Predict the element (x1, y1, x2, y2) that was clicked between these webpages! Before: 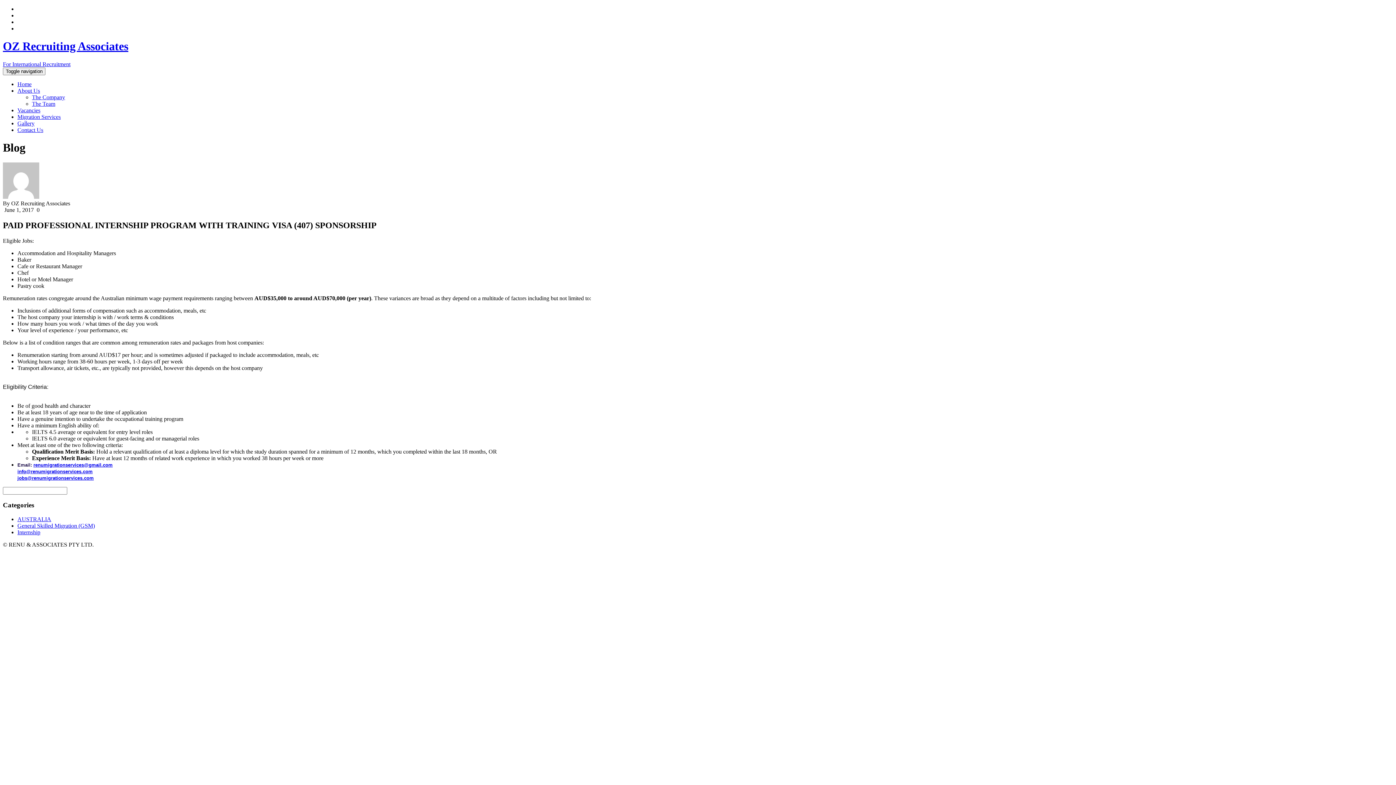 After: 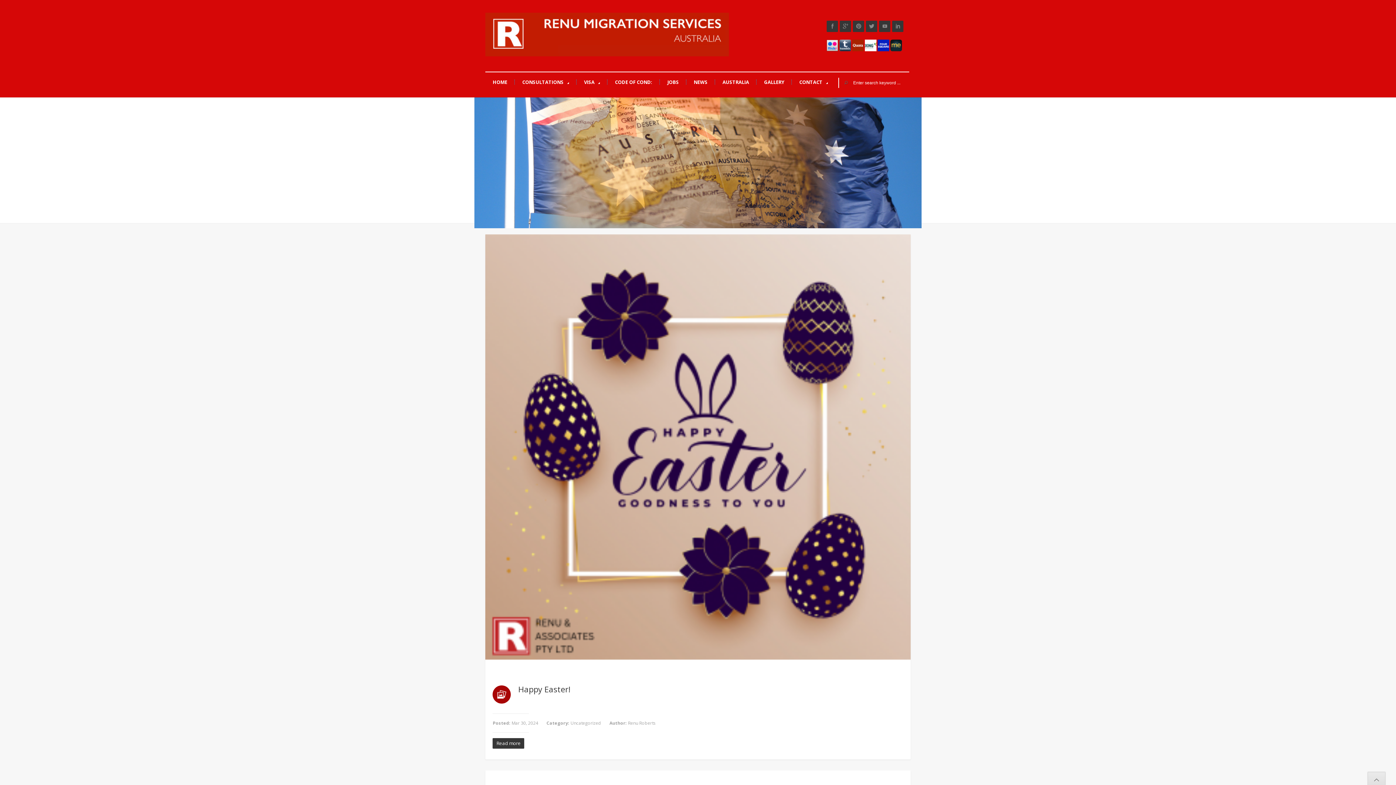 Action: bbox: (17, 113, 60, 119) label: Migration Services